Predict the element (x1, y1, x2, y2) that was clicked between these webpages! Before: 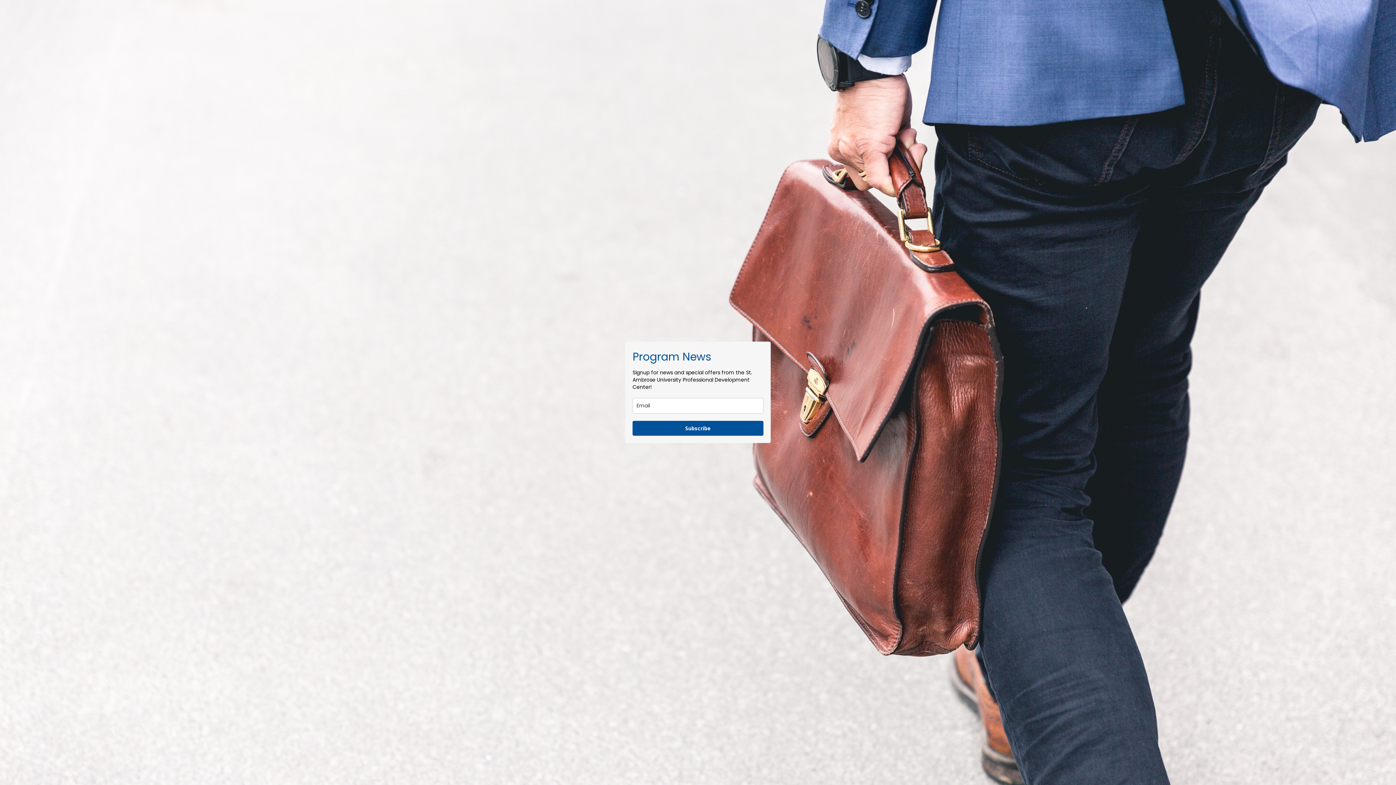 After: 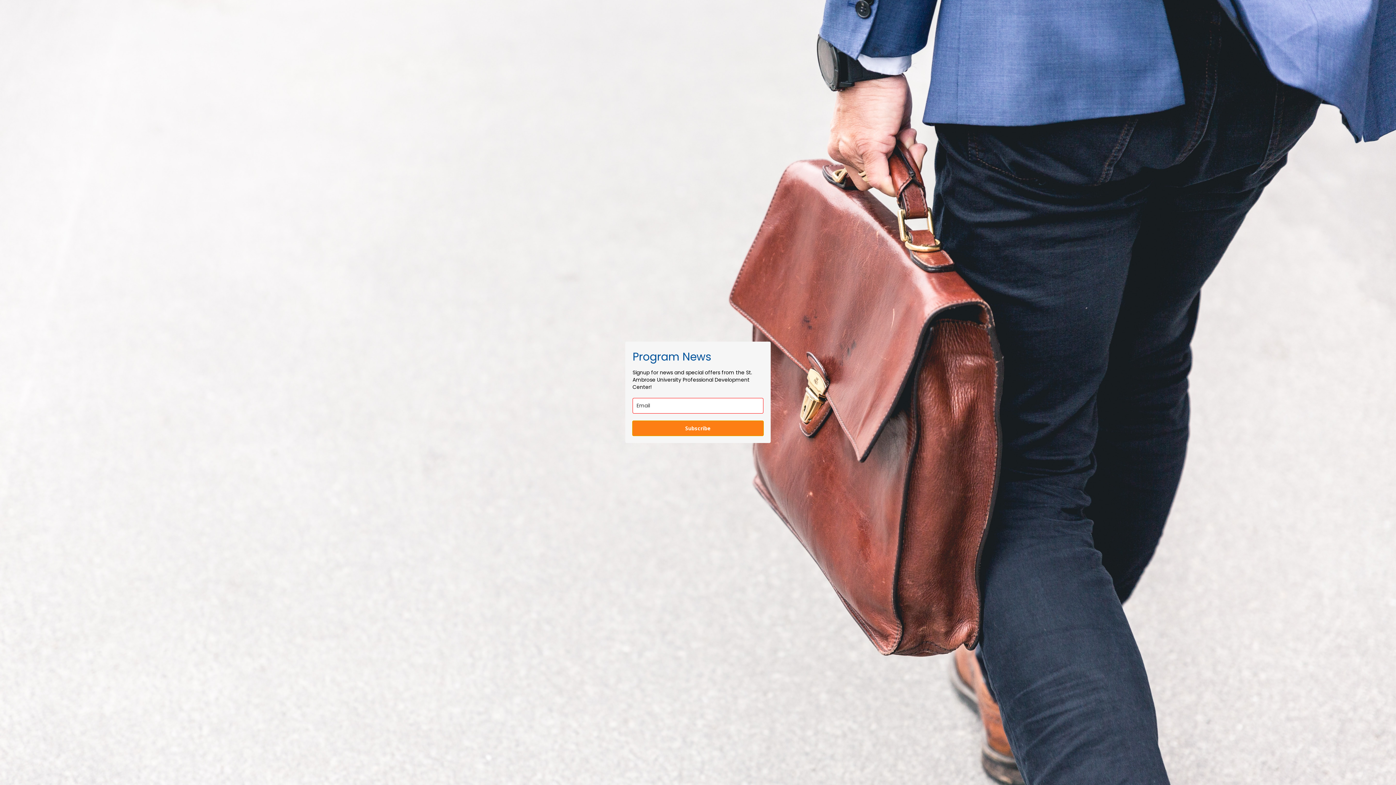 Action: bbox: (632, 421, 763, 436) label: Subscribe